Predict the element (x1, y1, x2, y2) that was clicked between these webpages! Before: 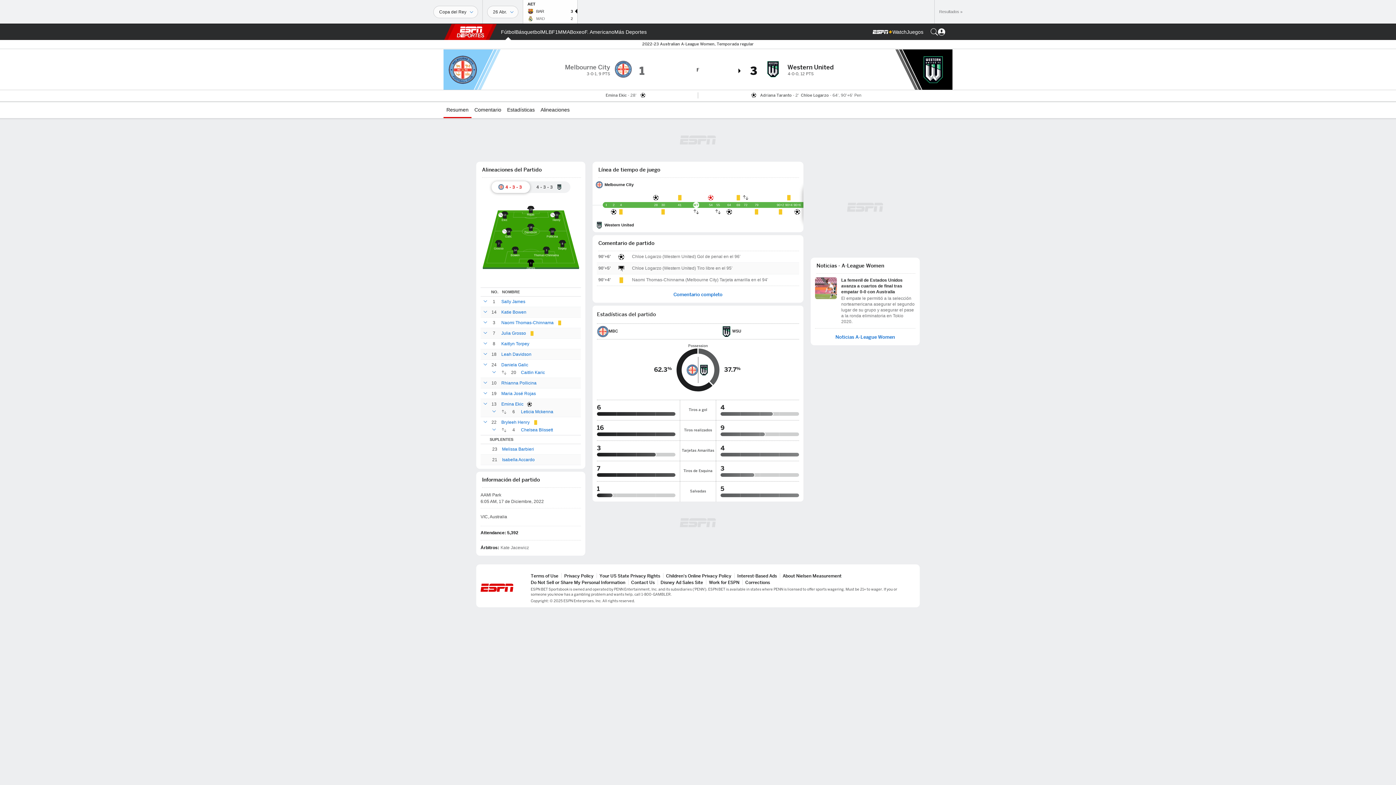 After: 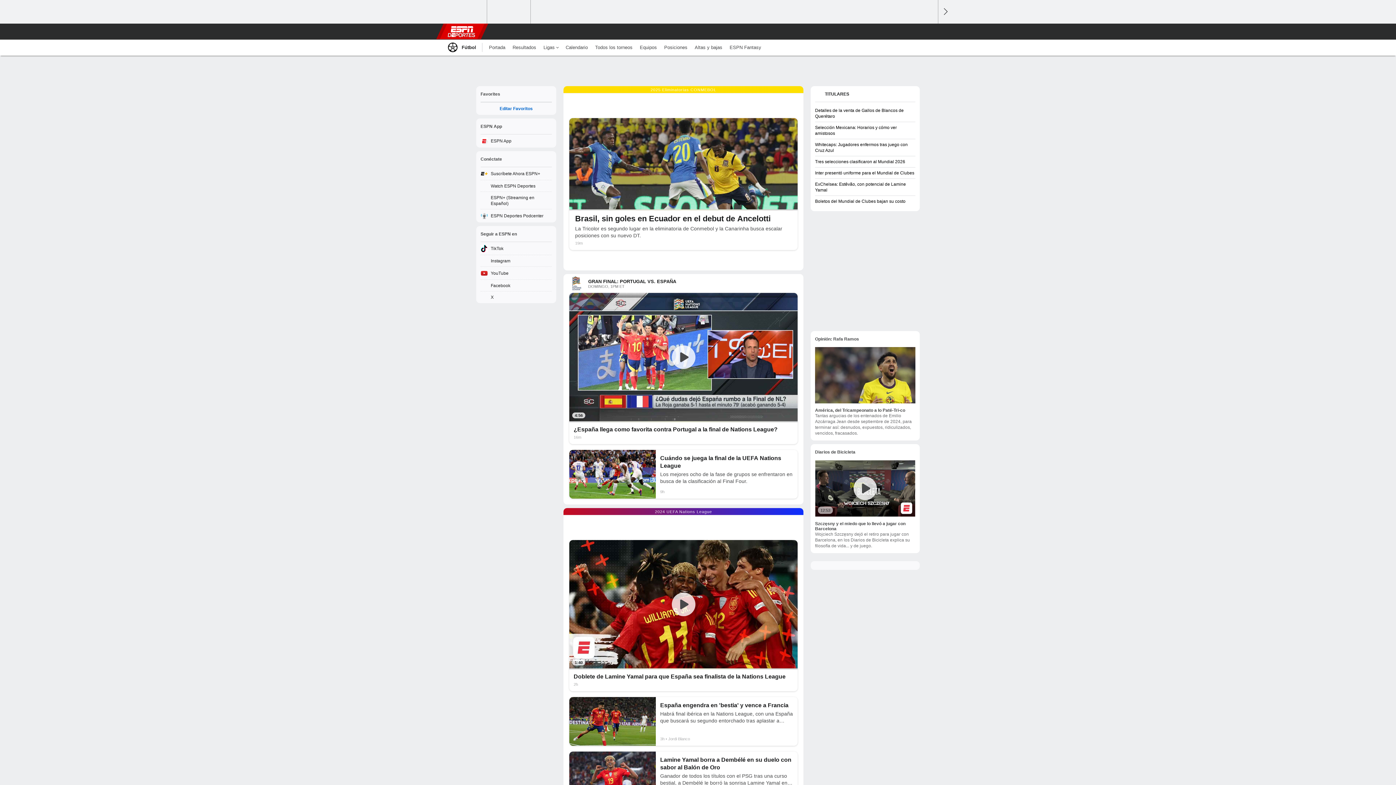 Action: bbox: (501, 24, 515, 40) label: Portada Futbol